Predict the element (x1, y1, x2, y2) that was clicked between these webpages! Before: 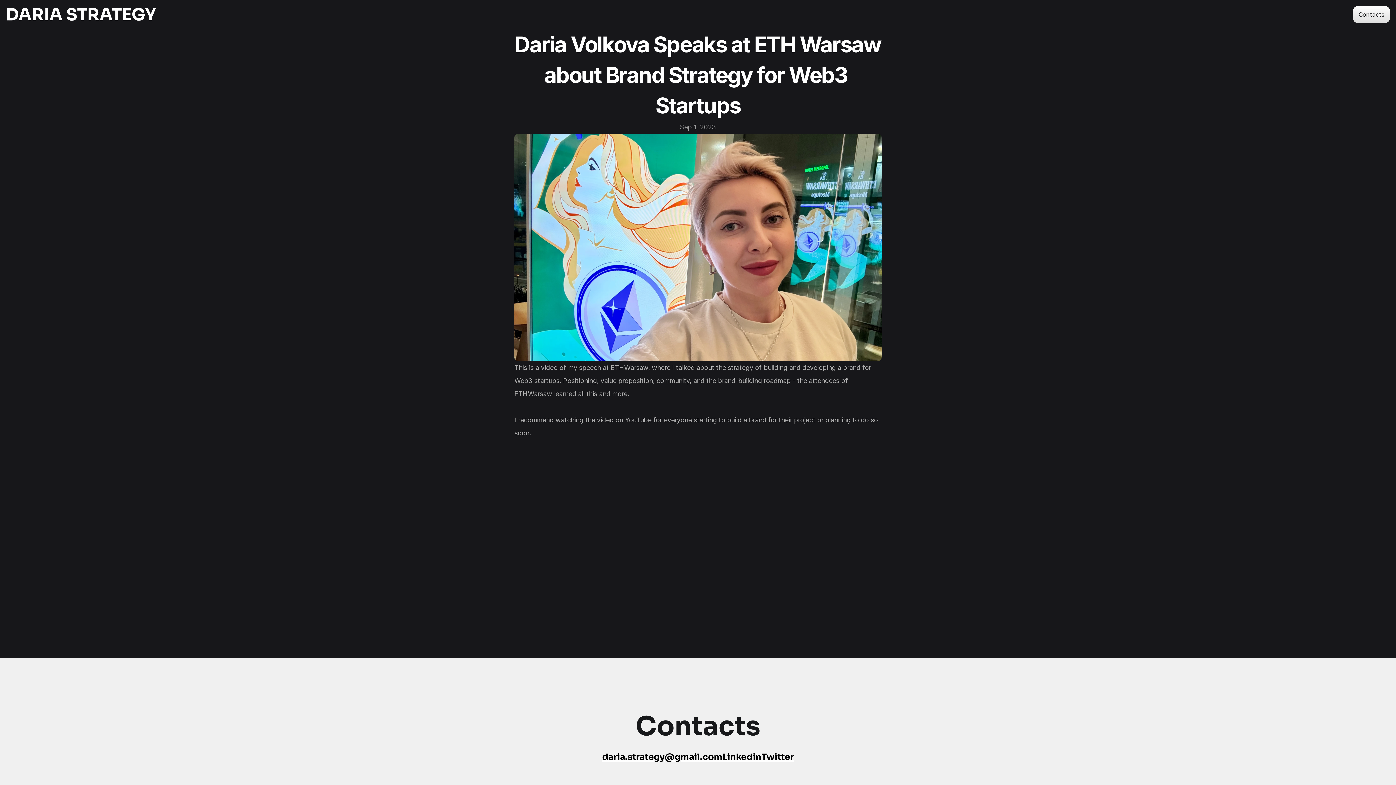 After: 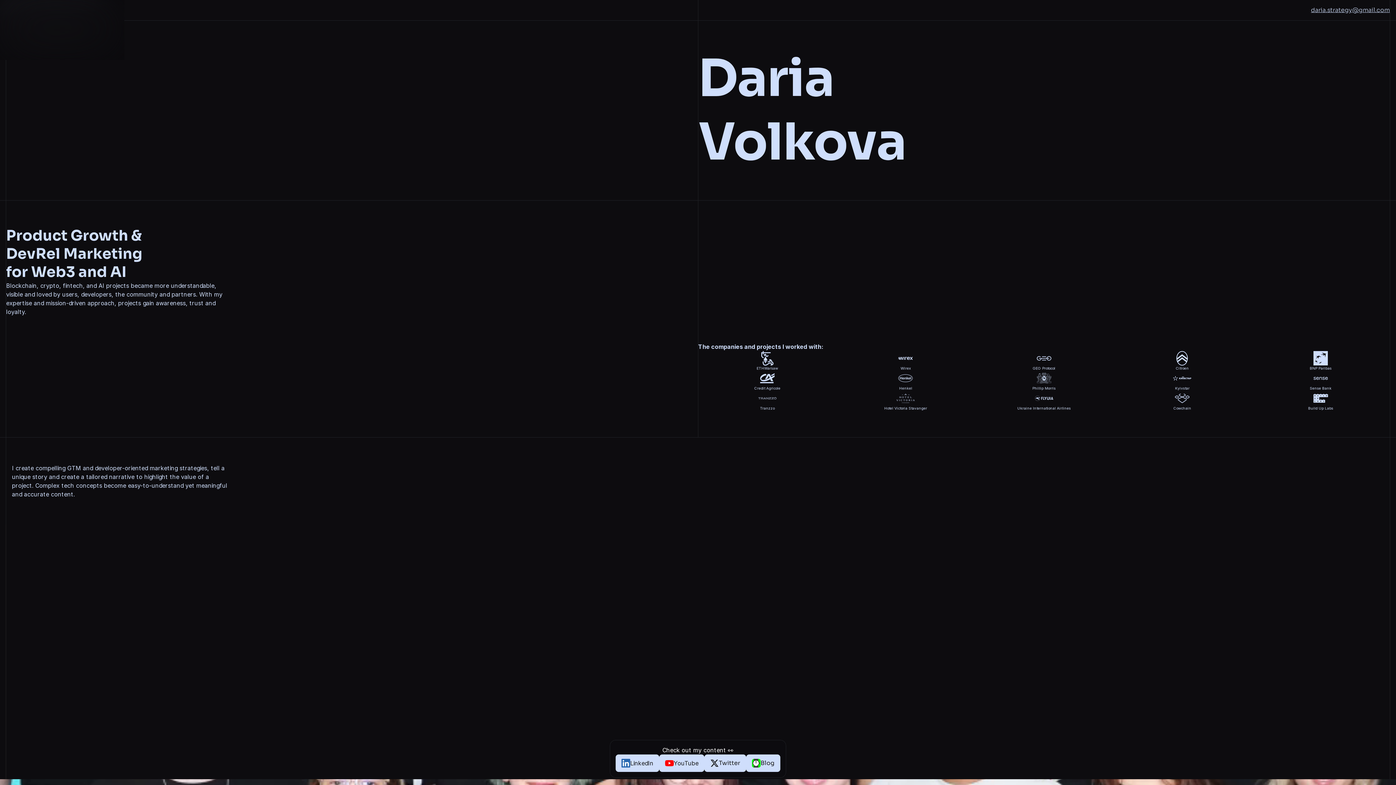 Action: bbox: (1353, 5, 1390, 23) label: Contacts